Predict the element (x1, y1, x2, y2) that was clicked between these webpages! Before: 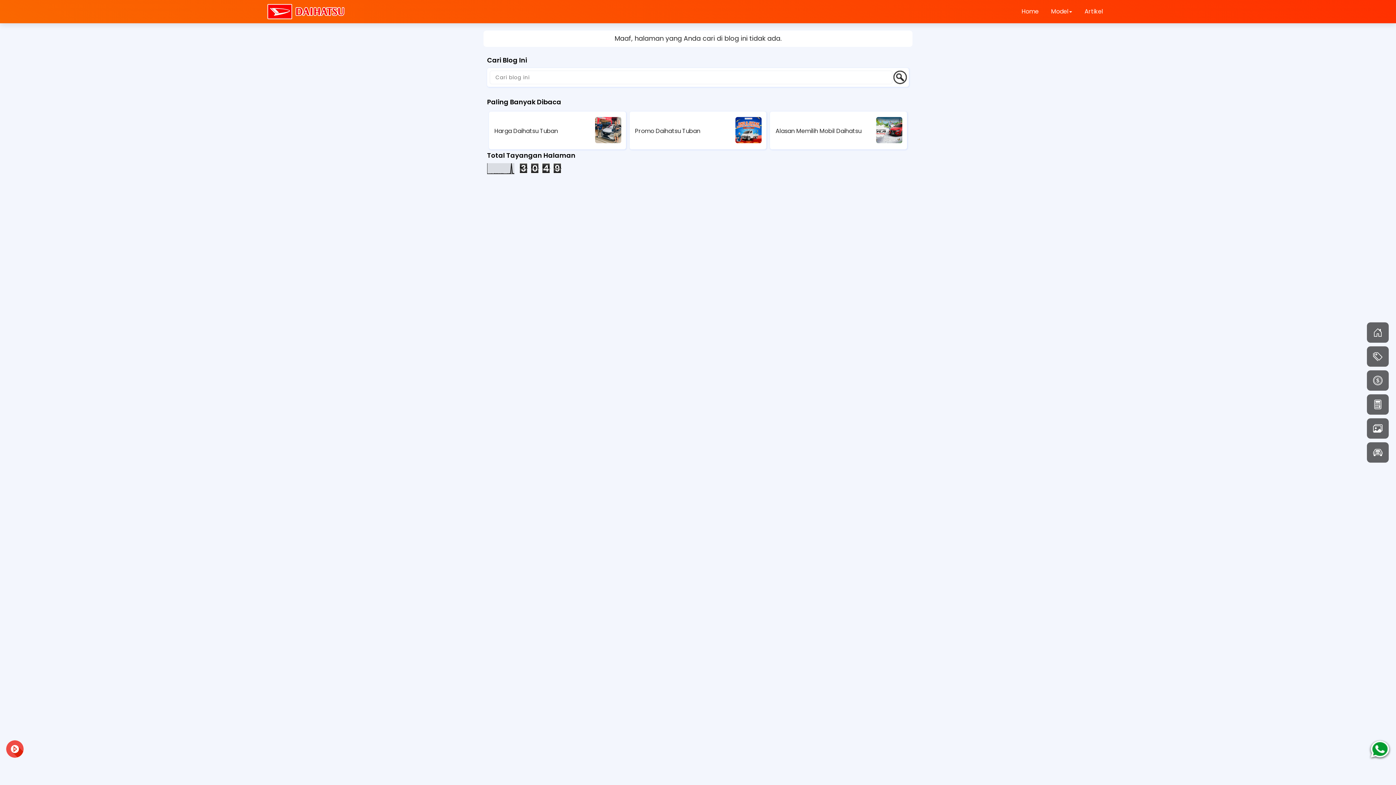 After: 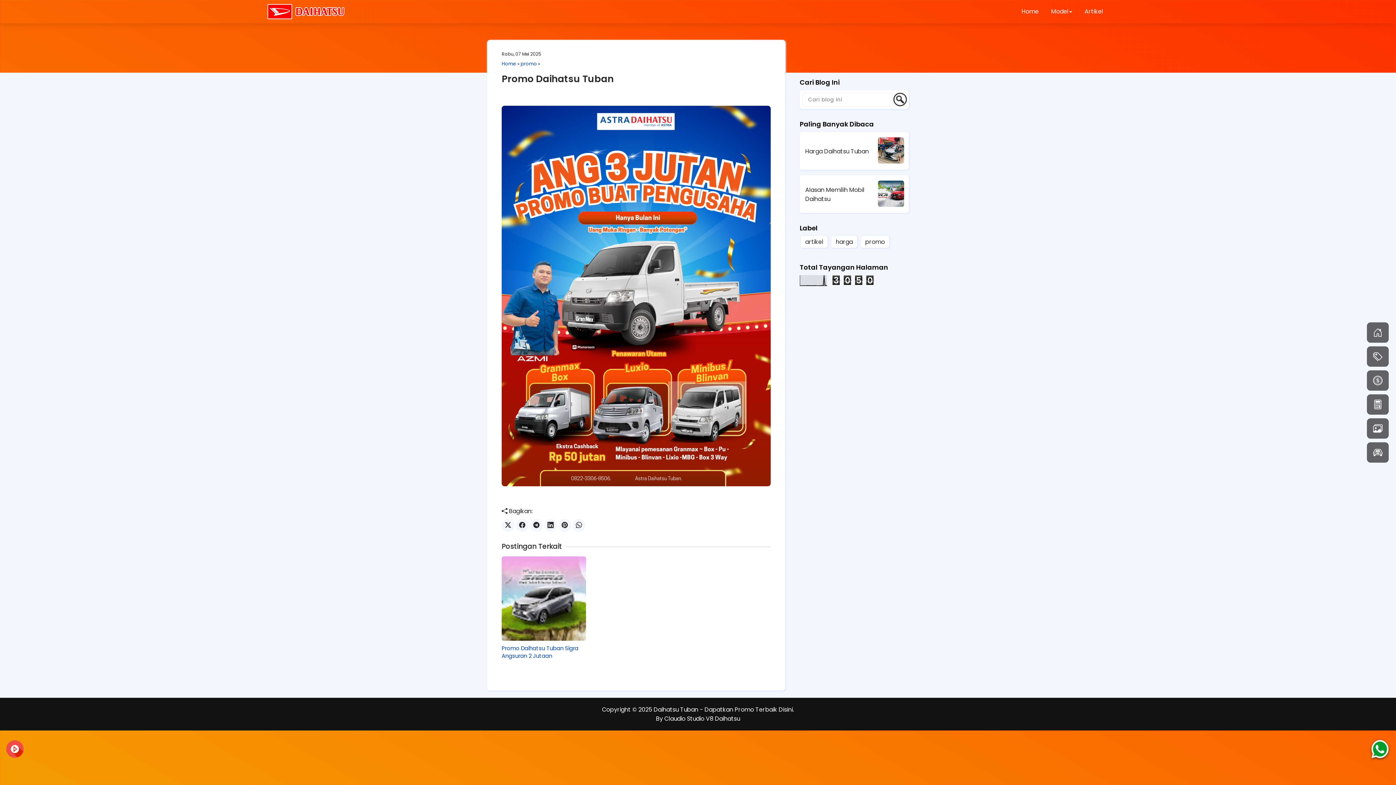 Action: bbox: (735, 124, 761, 134)